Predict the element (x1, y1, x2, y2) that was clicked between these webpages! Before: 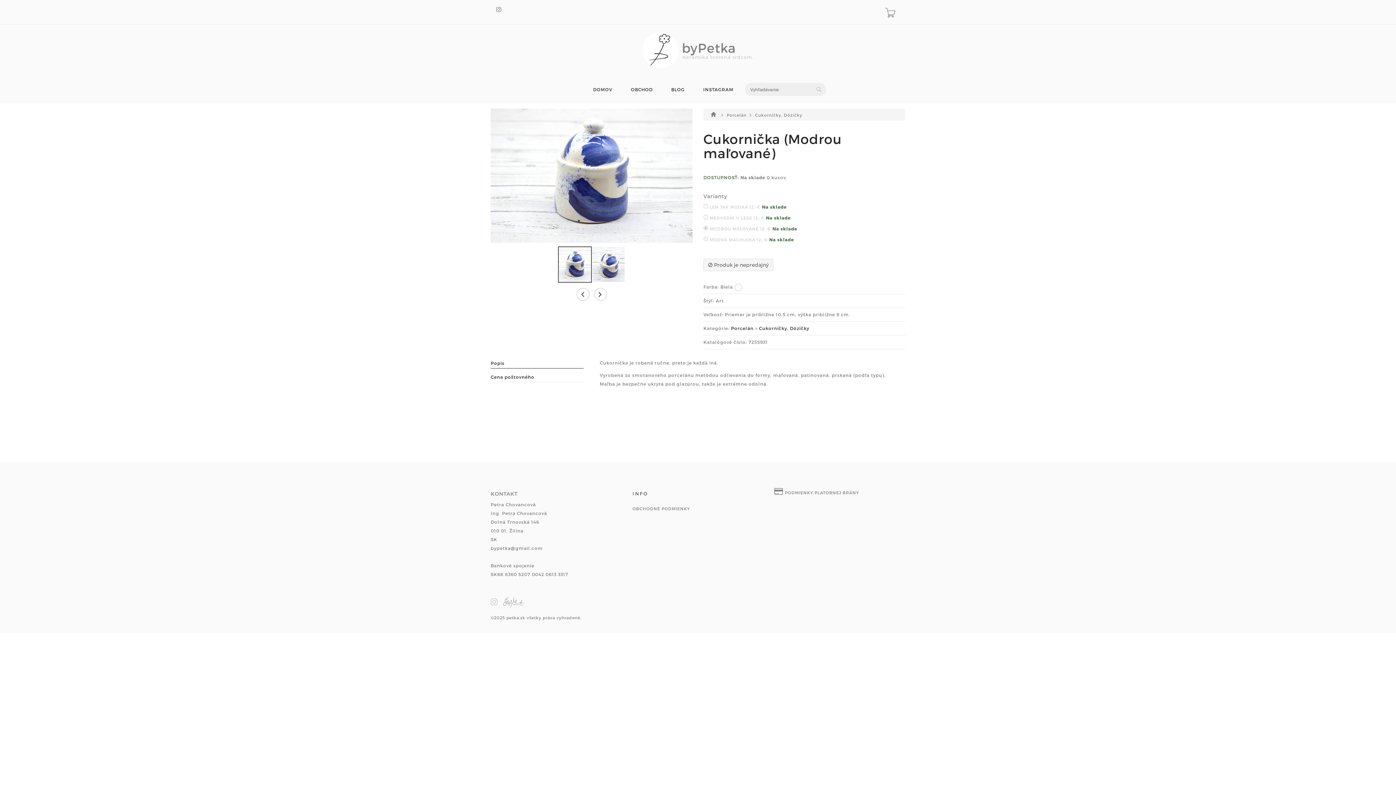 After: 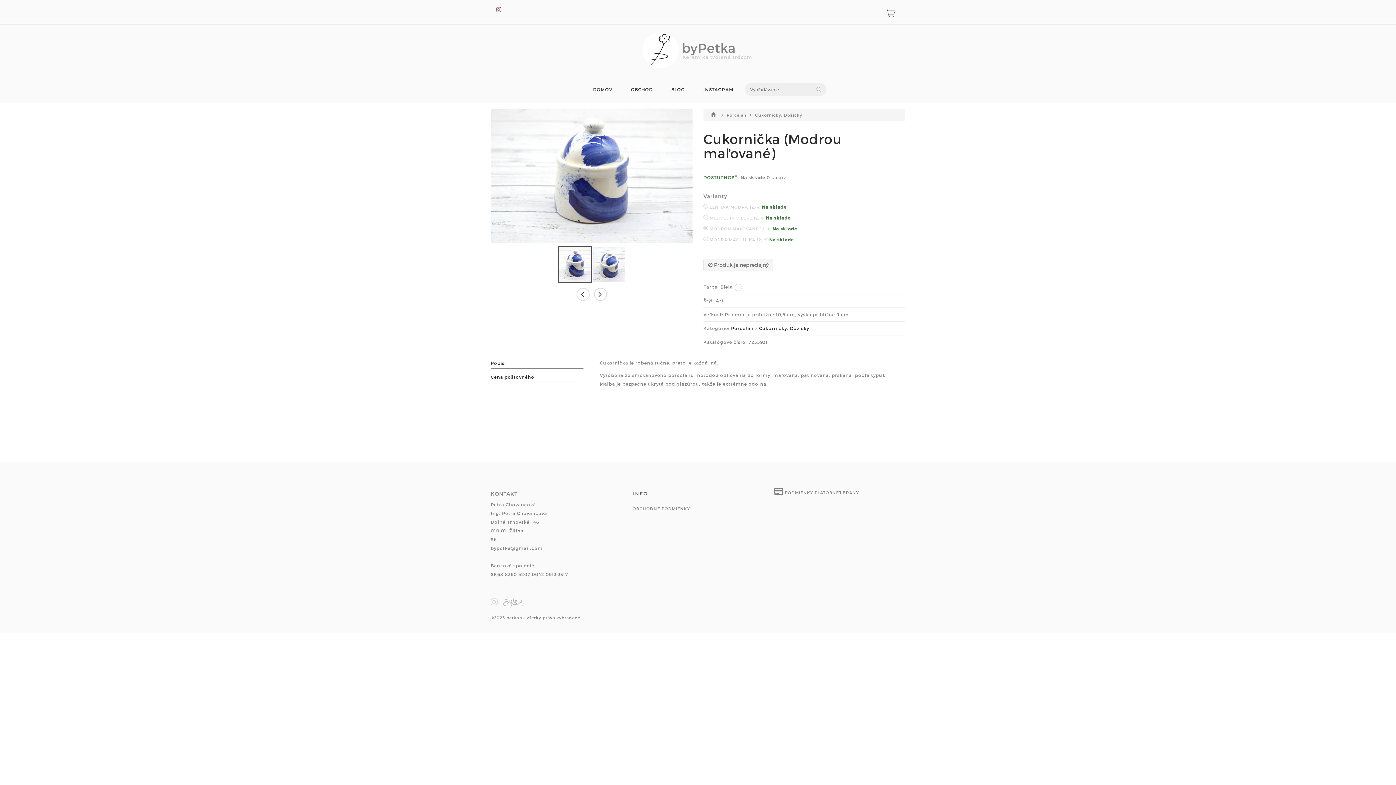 Action: bbox: (496, 4, 501, 14)